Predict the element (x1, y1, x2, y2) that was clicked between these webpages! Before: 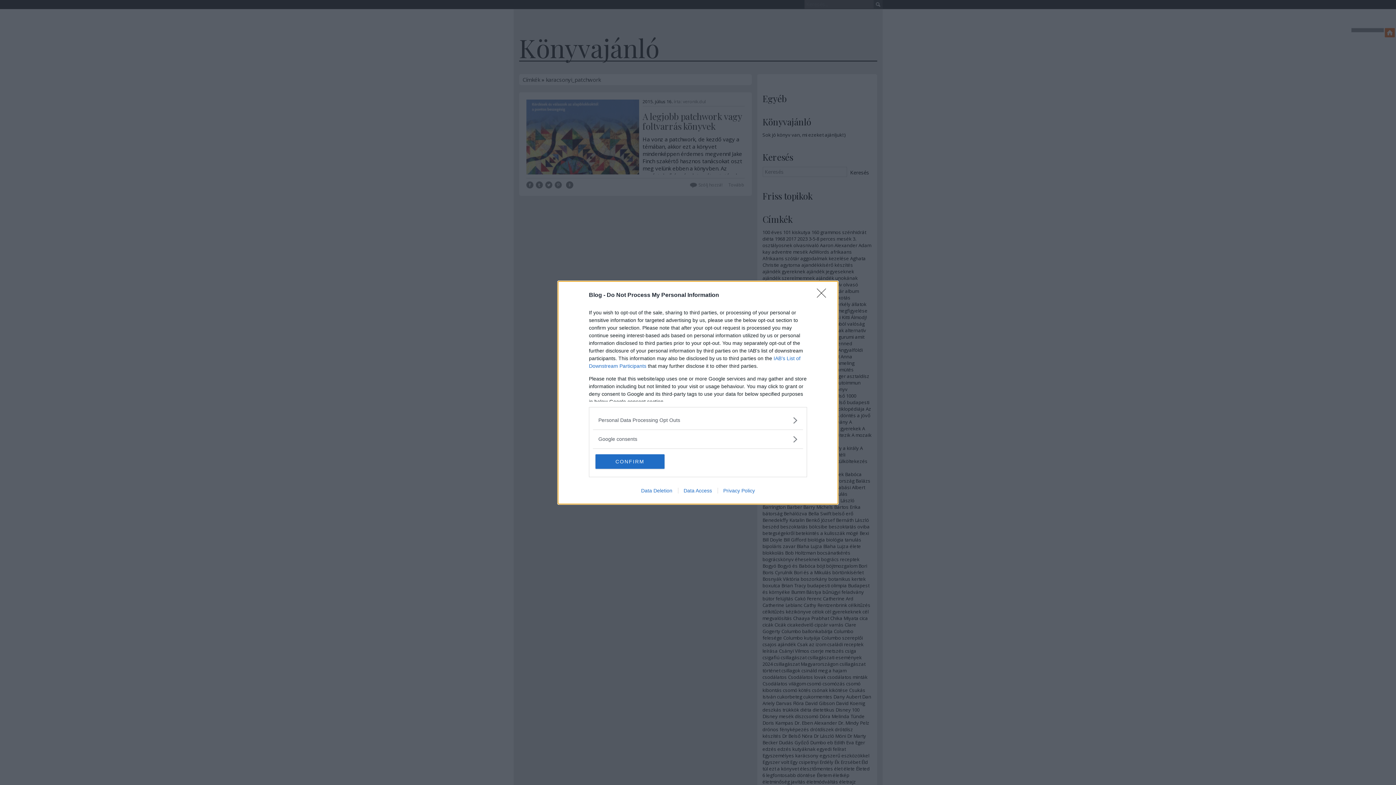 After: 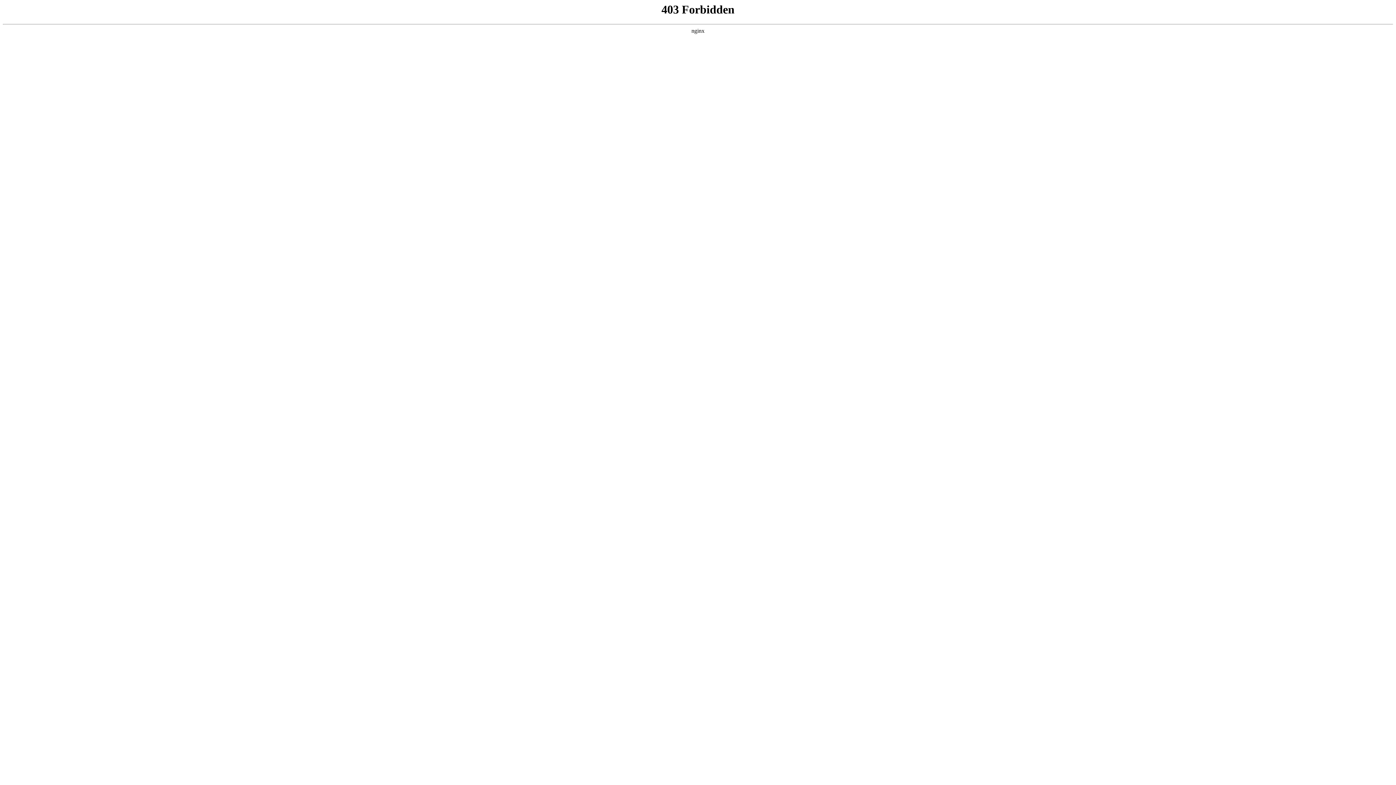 Action: label: Data Access bbox: (678, 487, 717, 493)